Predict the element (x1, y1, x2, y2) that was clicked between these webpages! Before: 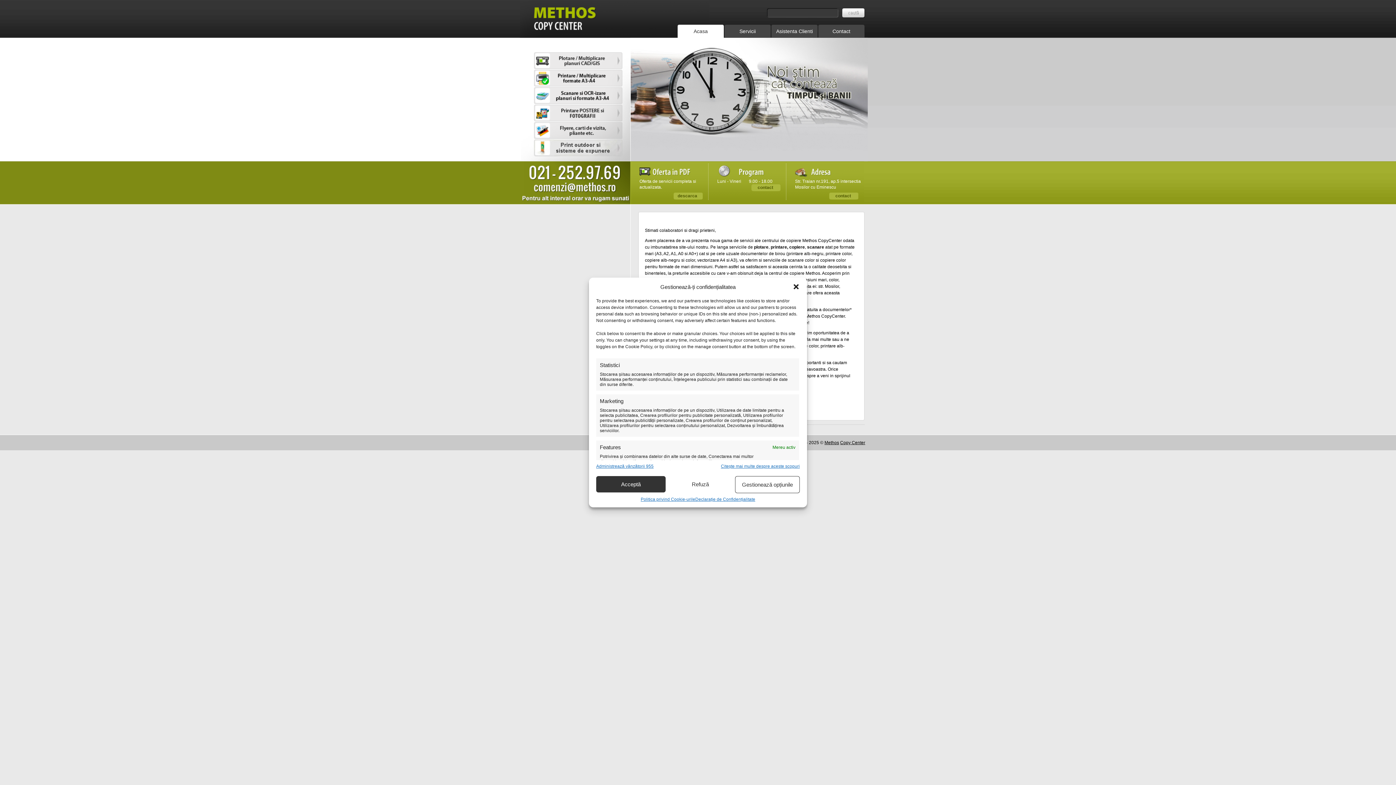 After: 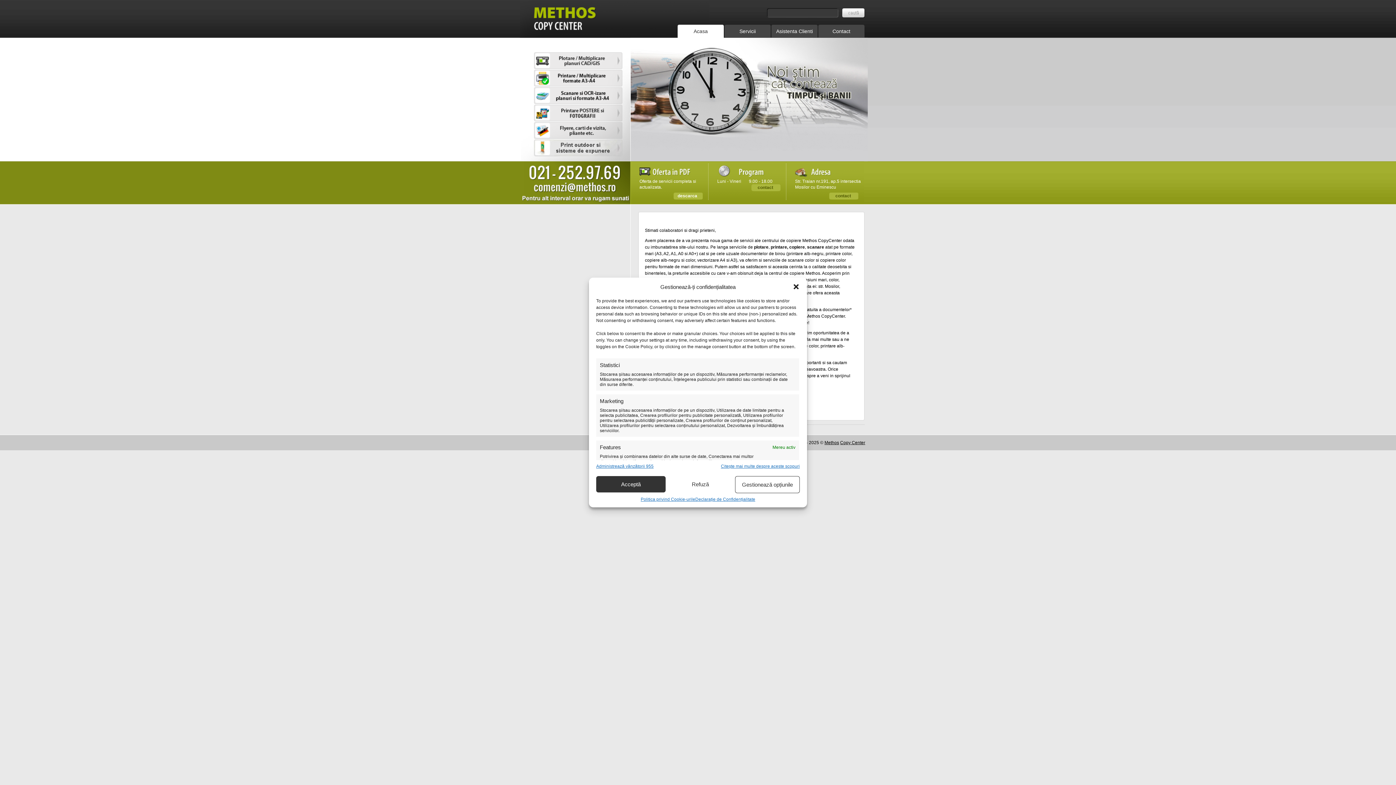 Action: bbox: (673, 192, 705, 199) label:  descarca